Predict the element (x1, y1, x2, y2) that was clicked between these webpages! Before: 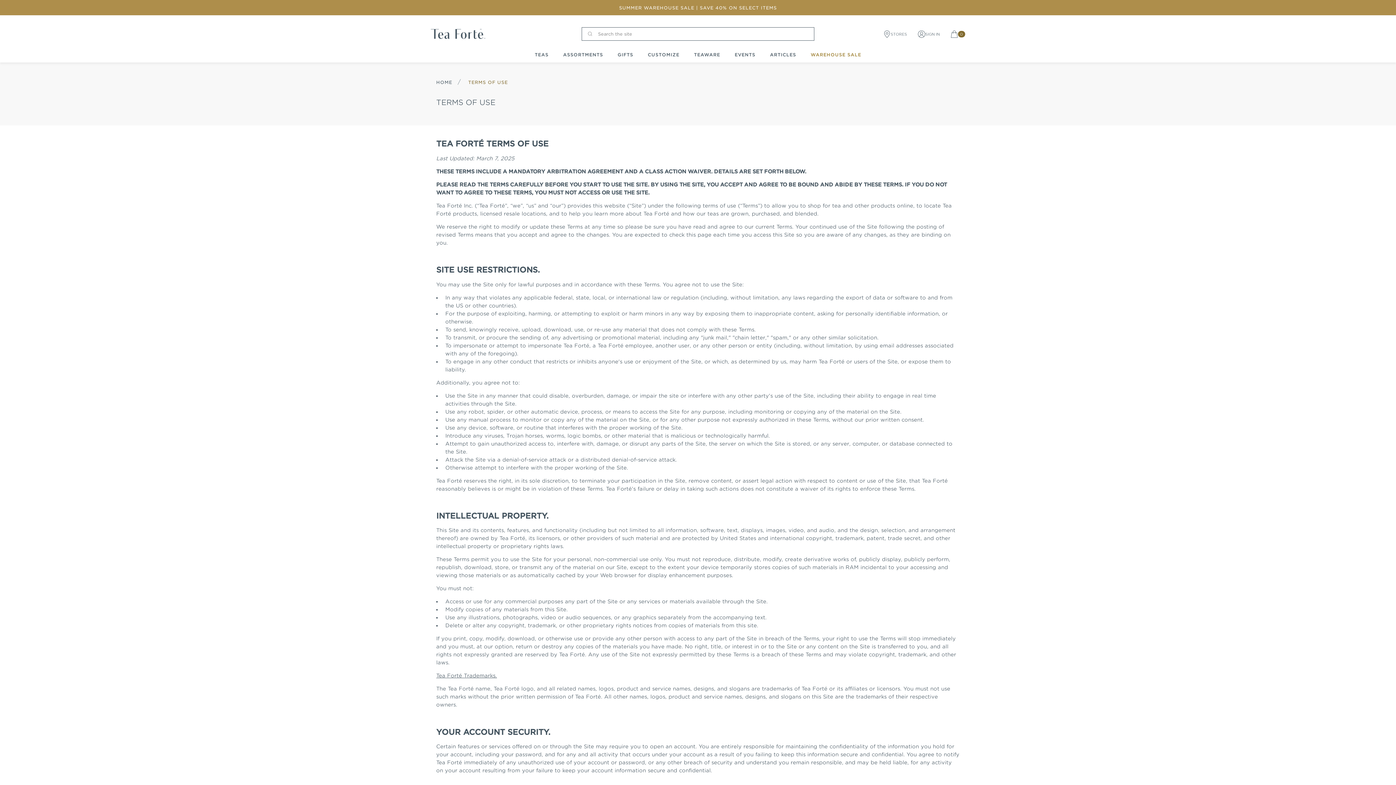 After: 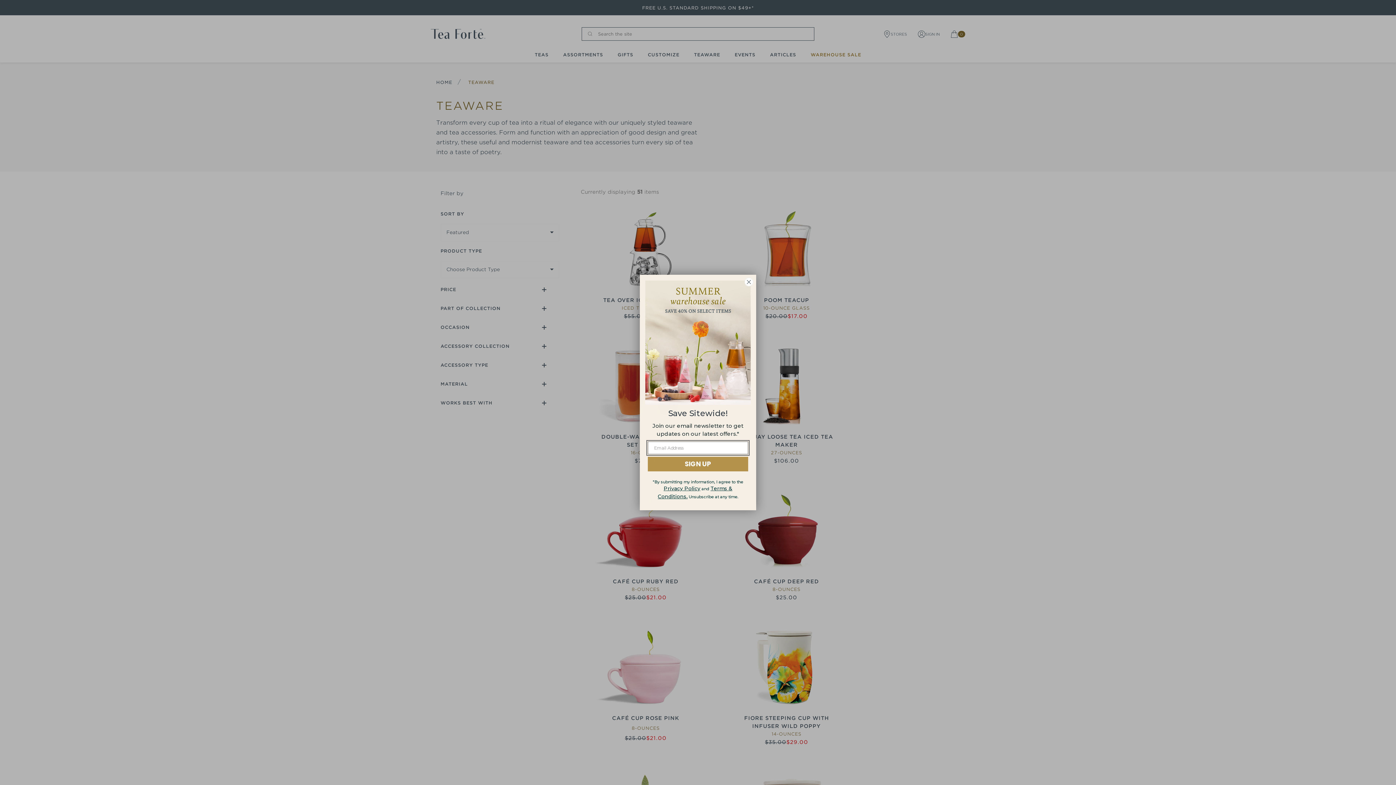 Action: label: TEAWARE bbox: (686, 45, 727, 62)